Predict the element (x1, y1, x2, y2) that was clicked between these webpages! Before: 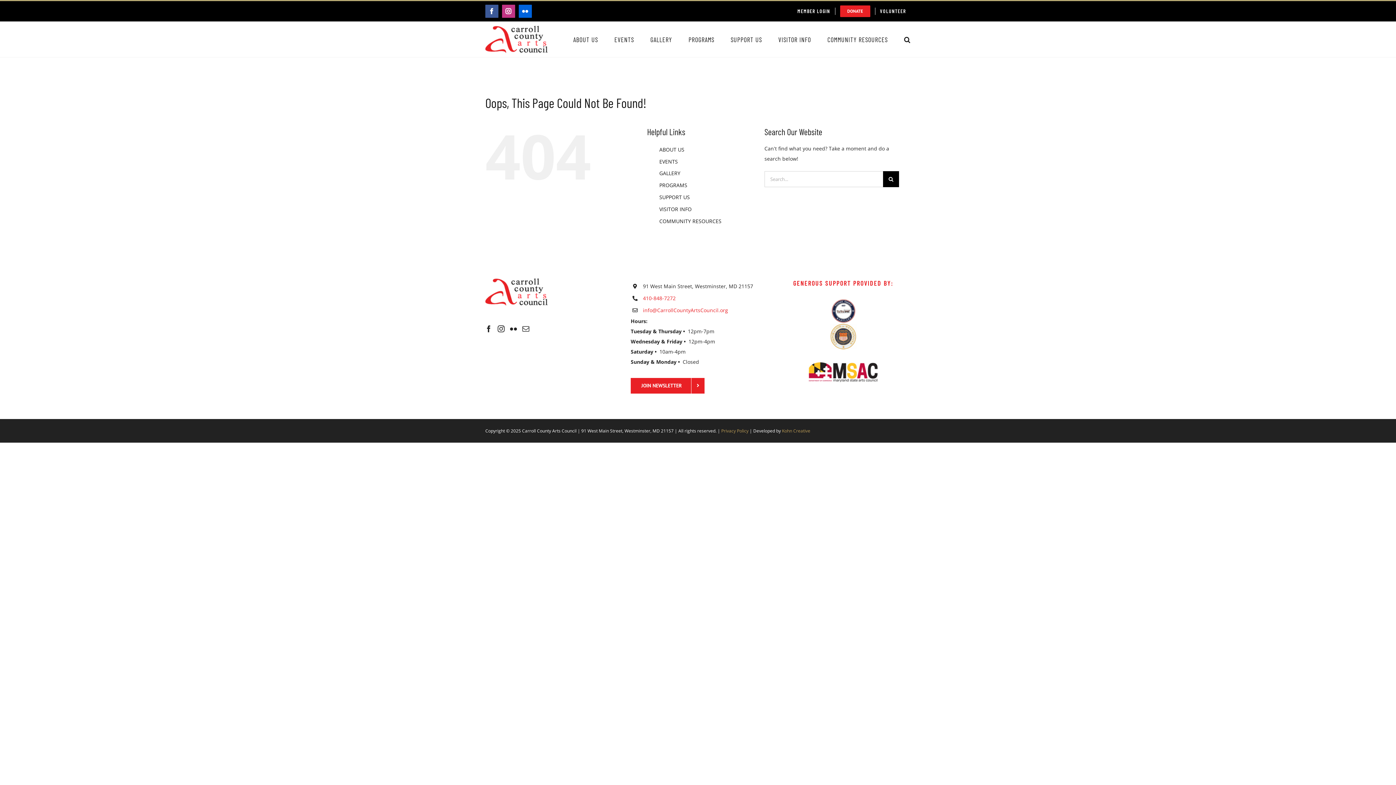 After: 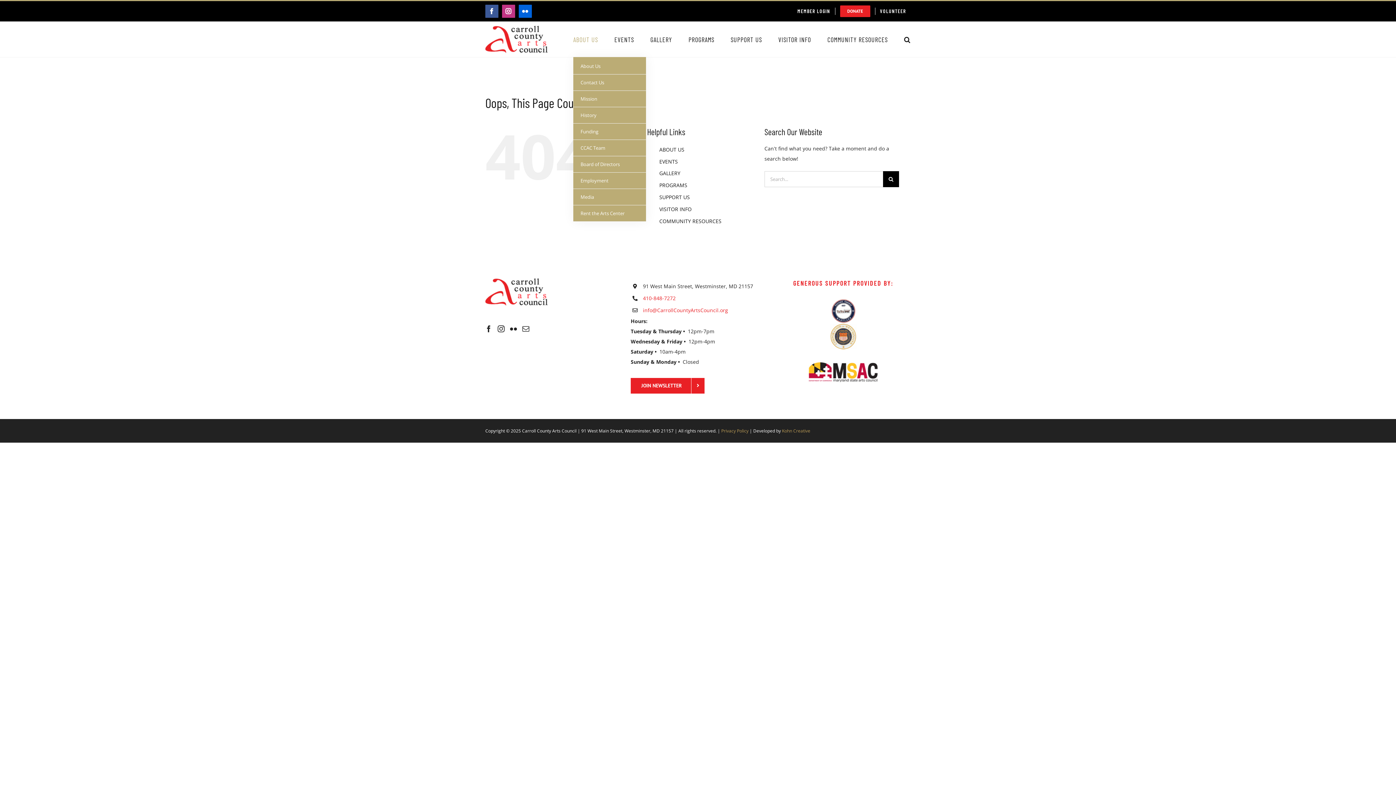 Action: label: ABOUT US bbox: (573, 21, 598, 57)